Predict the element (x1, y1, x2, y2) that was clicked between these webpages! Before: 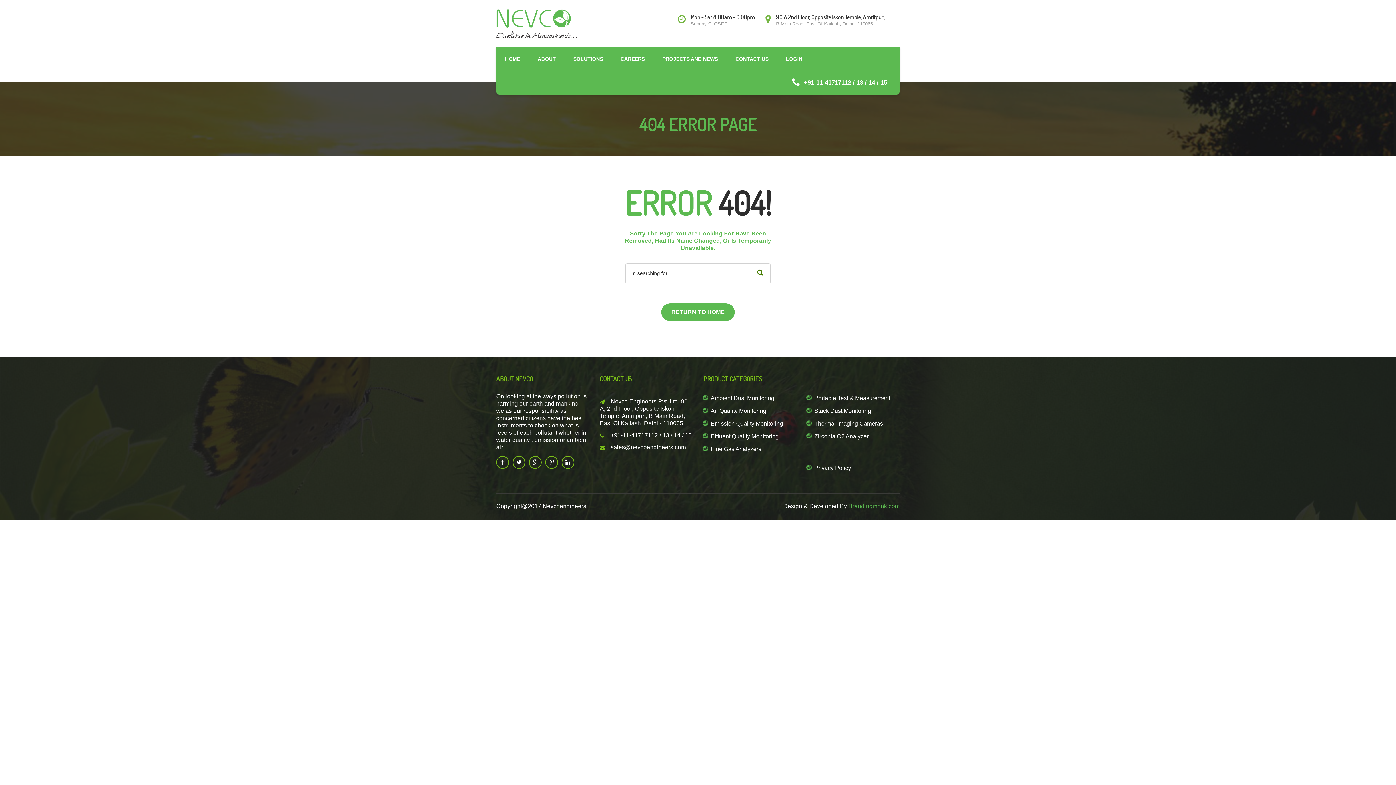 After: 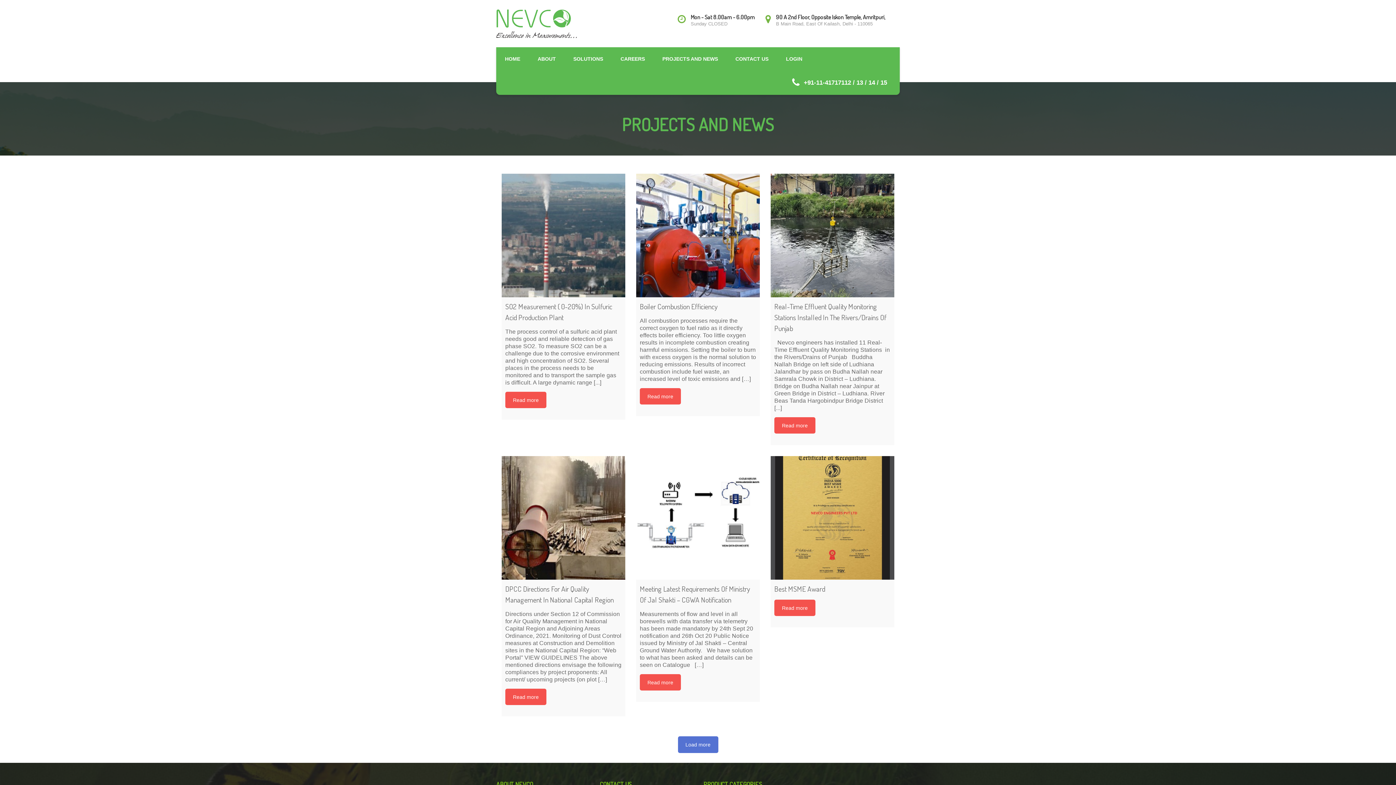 Action: bbox: (653, 47, 726, 71) label: PROJECTS AND NEWS